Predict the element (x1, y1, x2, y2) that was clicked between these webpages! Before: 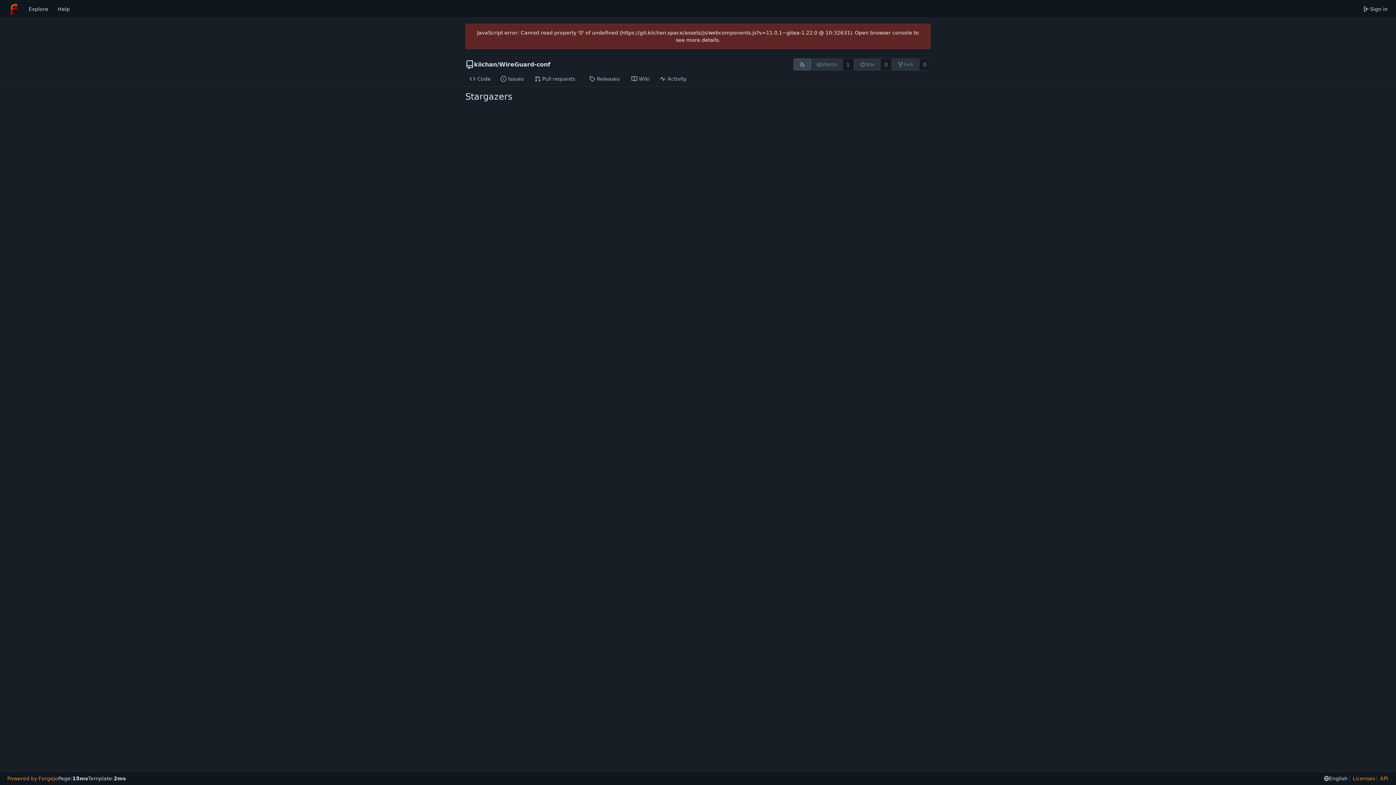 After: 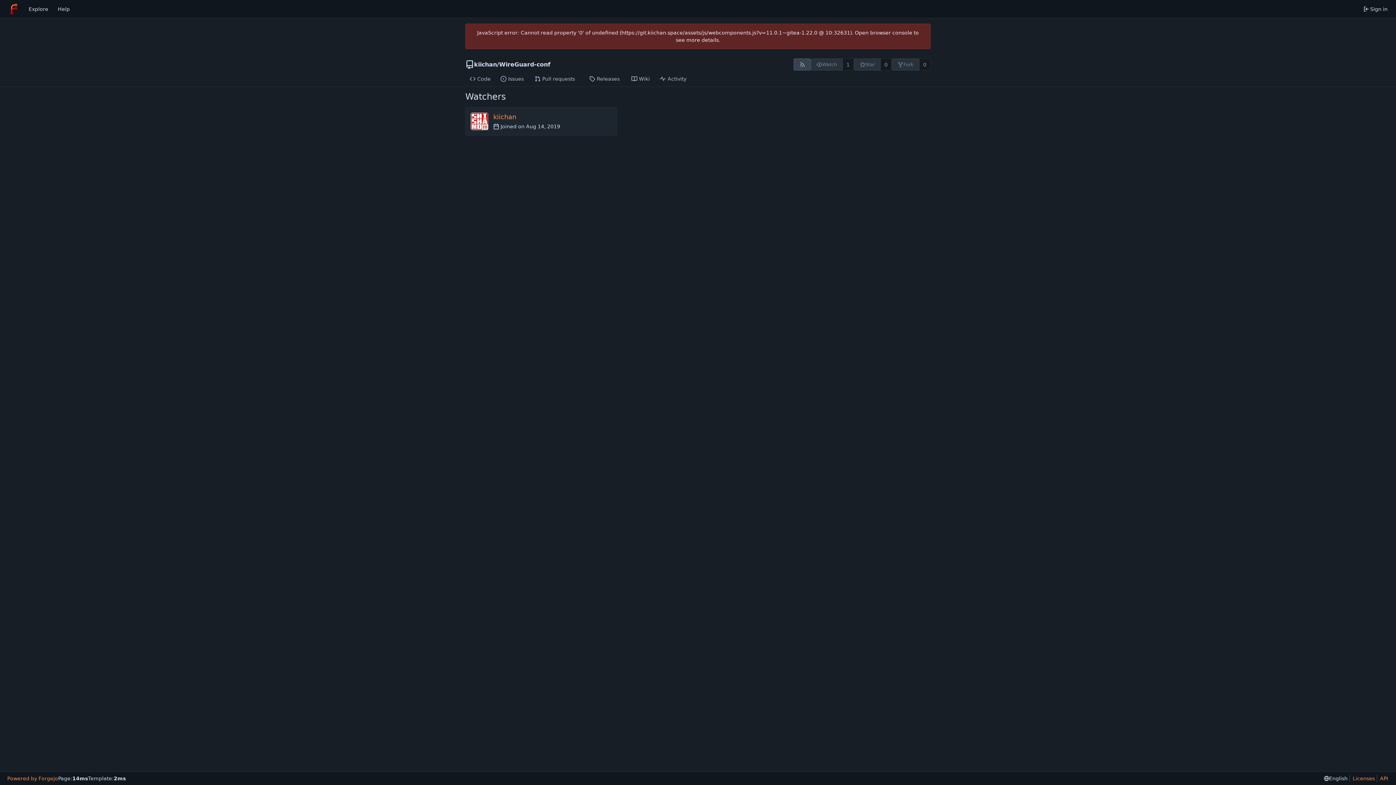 Action: bbox: (842, 58, 854, 70) label: 1